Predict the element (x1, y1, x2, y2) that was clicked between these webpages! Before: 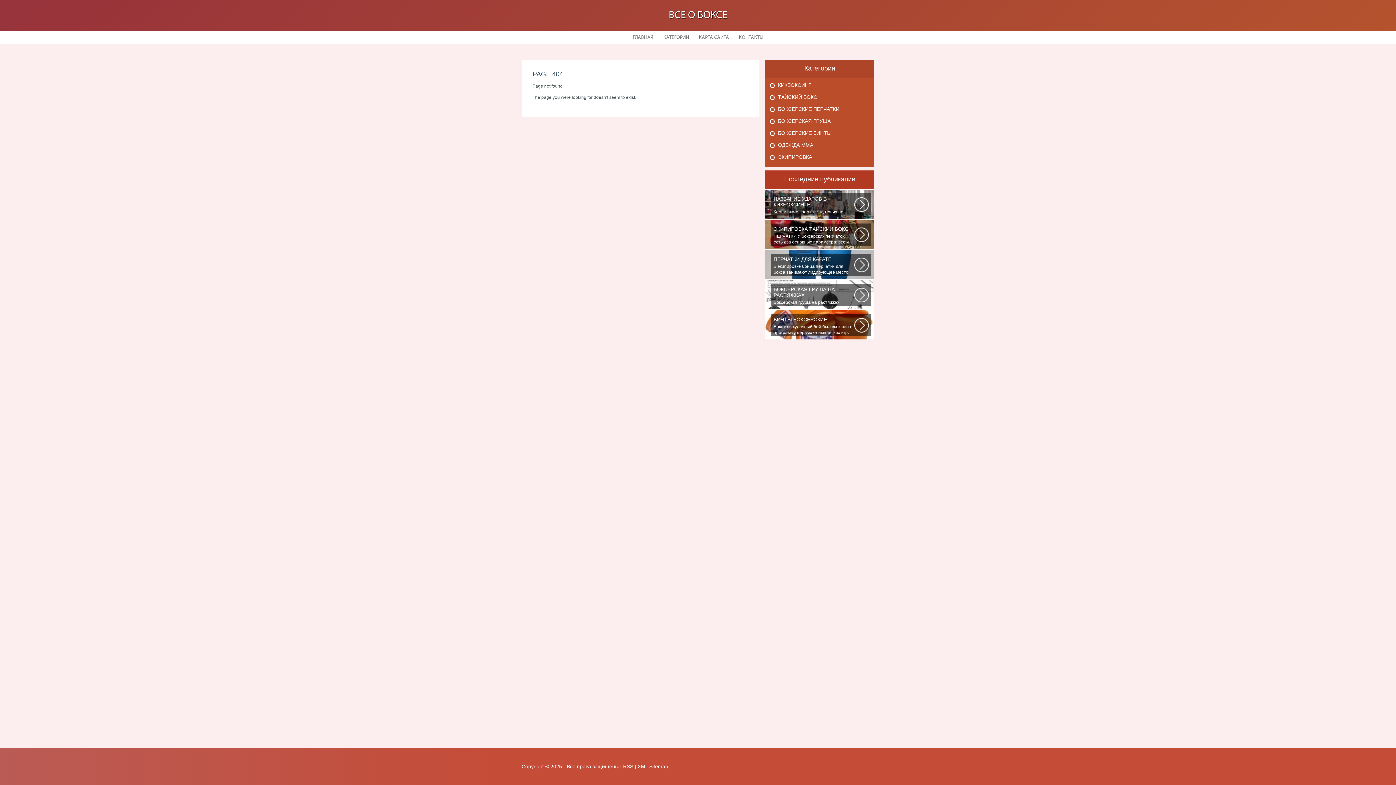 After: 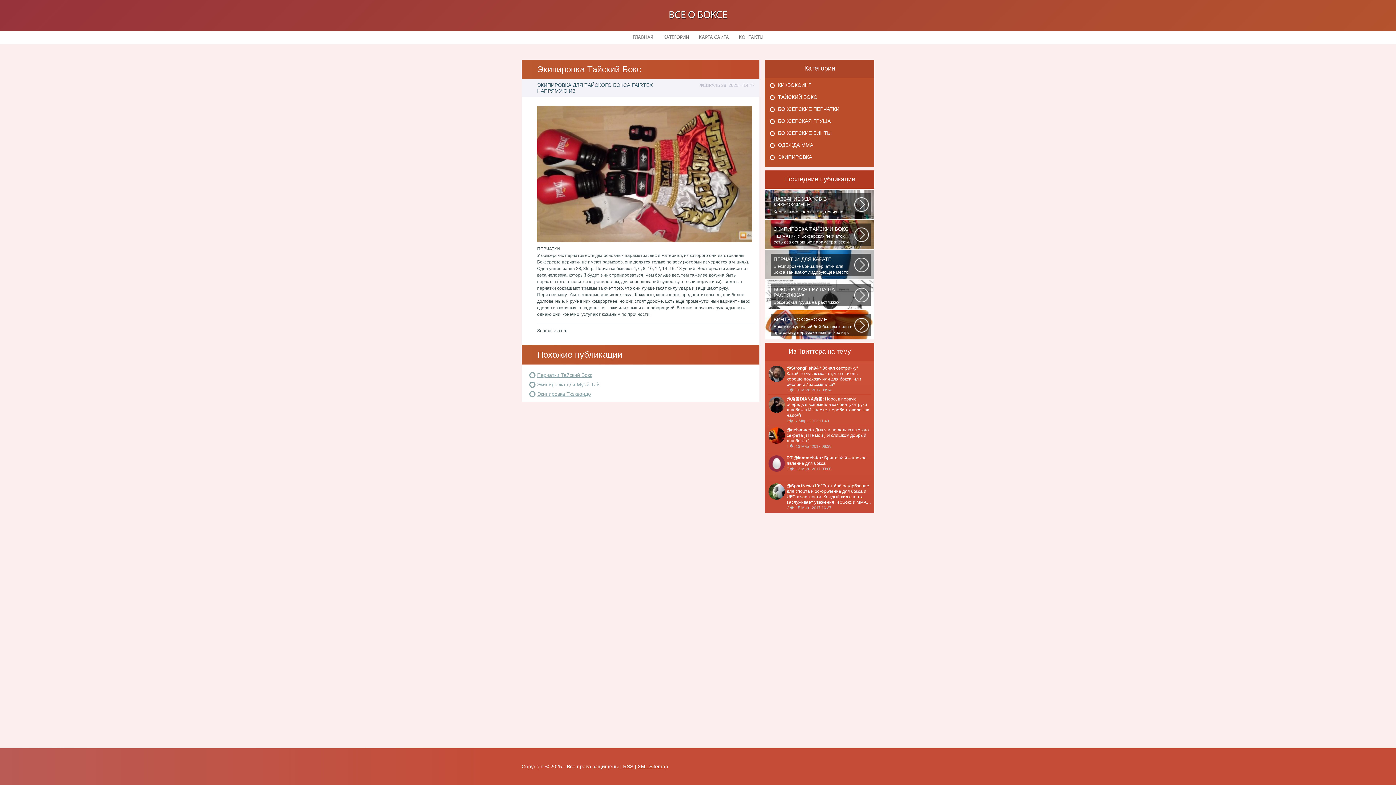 Action: label: ЭКИПИРОВКА ТАЙСКИЙ БОКС
ПЕРЧАТКИ У боксерских перчаток есть два основных параметра: вес и материал... bbox: (770, 223, 870, 245)